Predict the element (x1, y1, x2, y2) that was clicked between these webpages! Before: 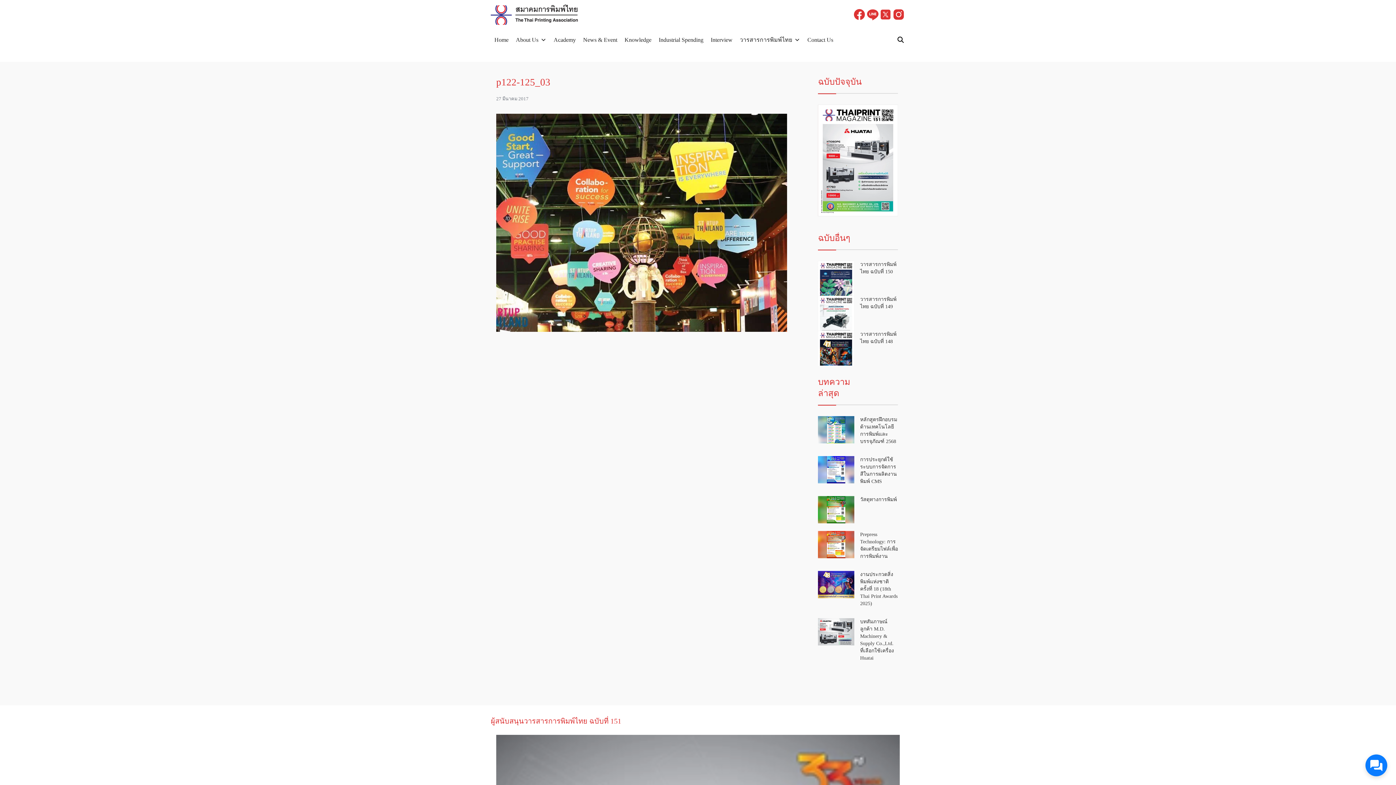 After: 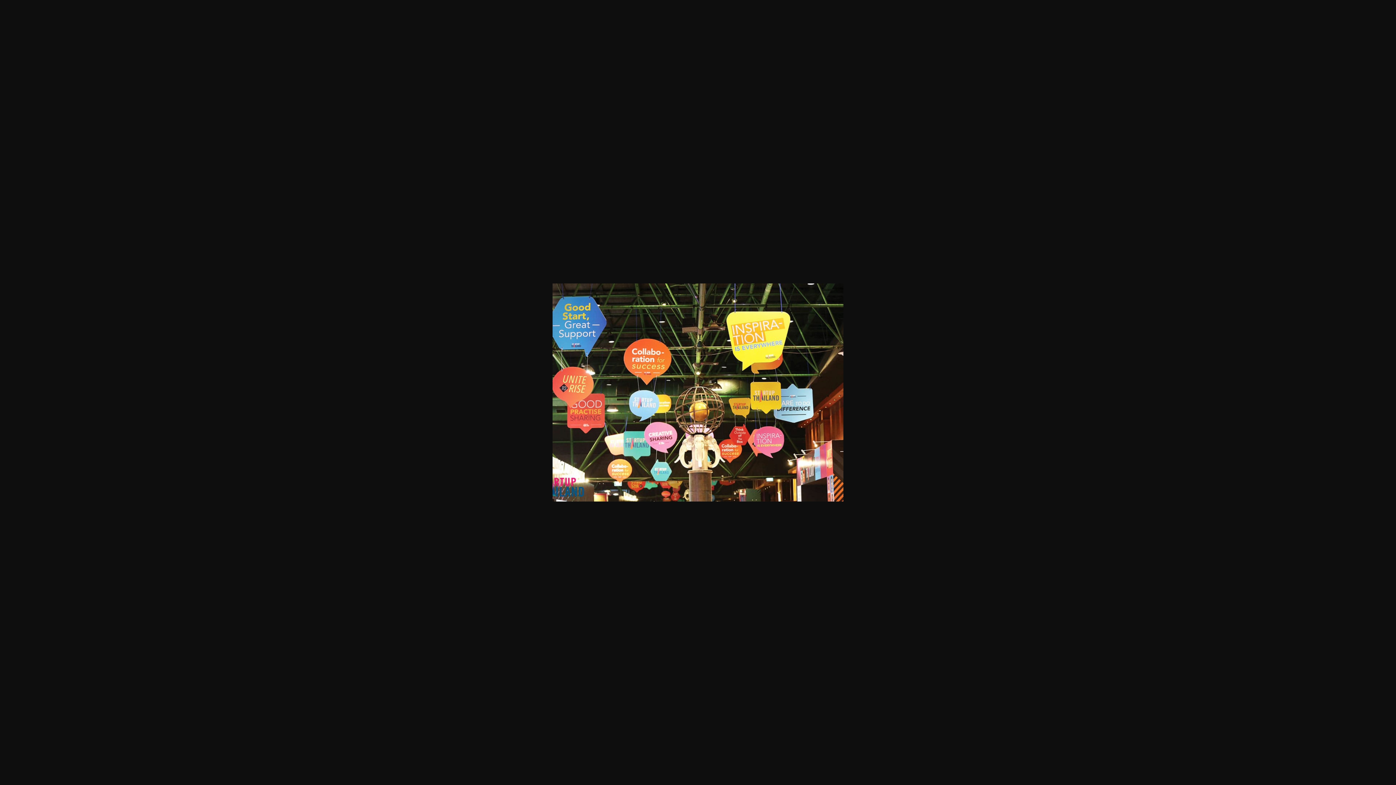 Action: bbox: (496, 326, 787, 333)